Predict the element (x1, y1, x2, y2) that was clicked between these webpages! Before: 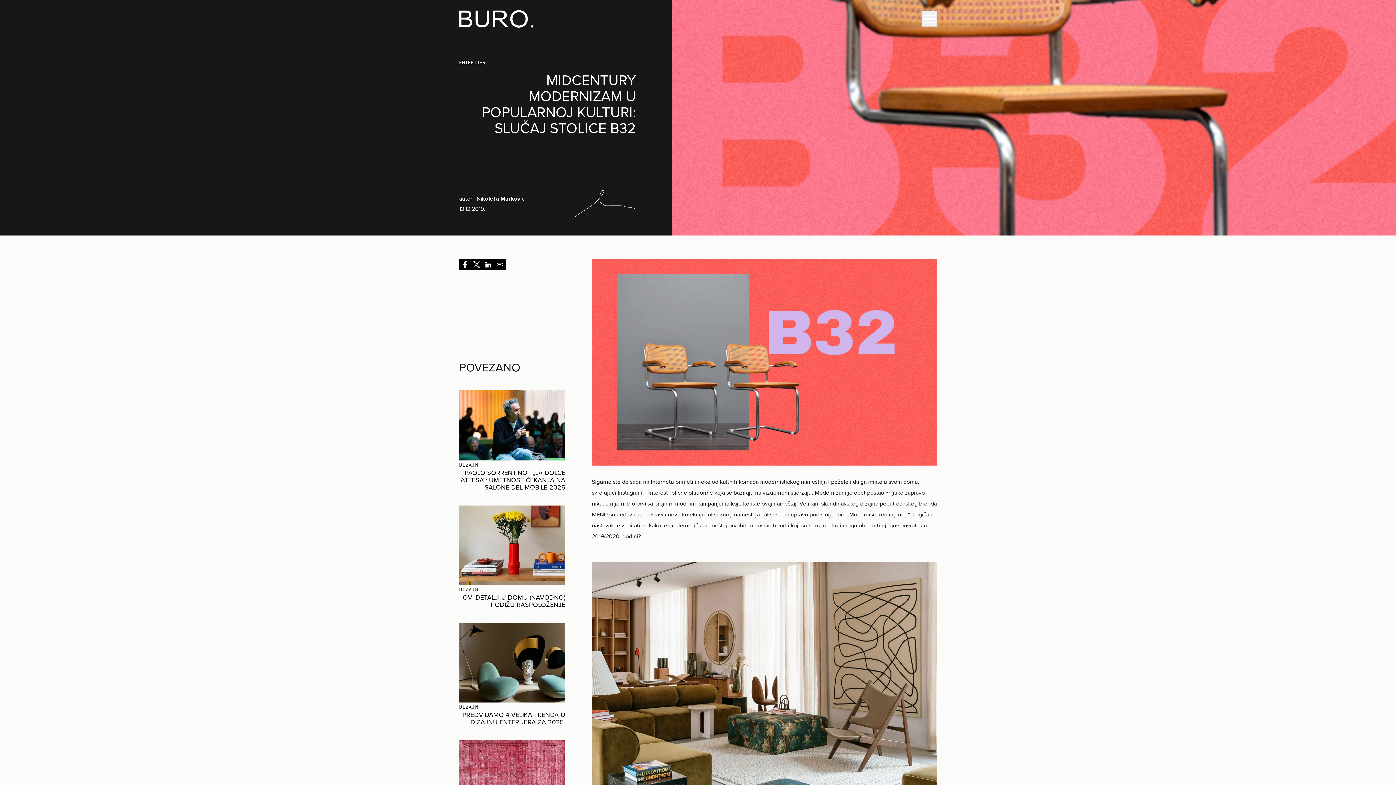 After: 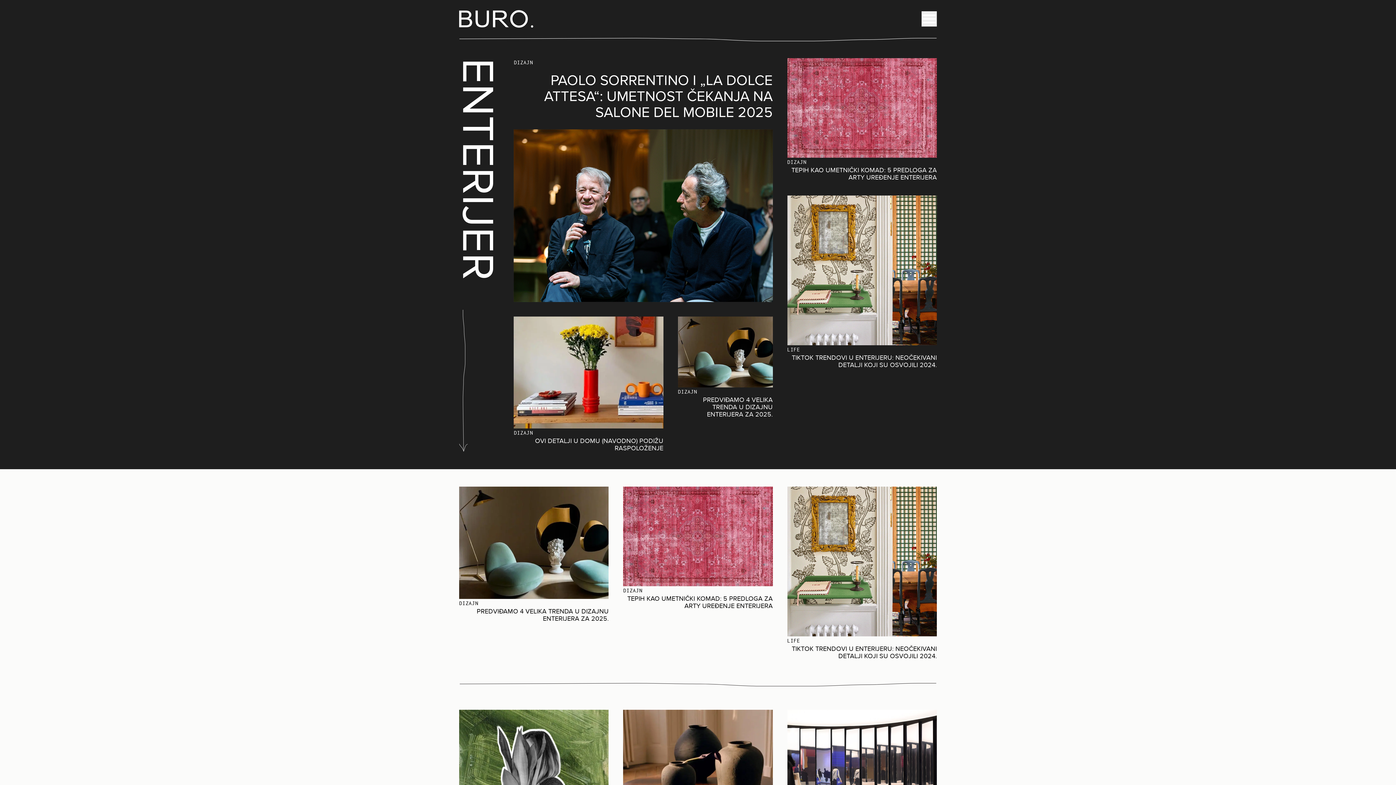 Action: label: ENTERIJER bbox: (459, 59, 485, 65)